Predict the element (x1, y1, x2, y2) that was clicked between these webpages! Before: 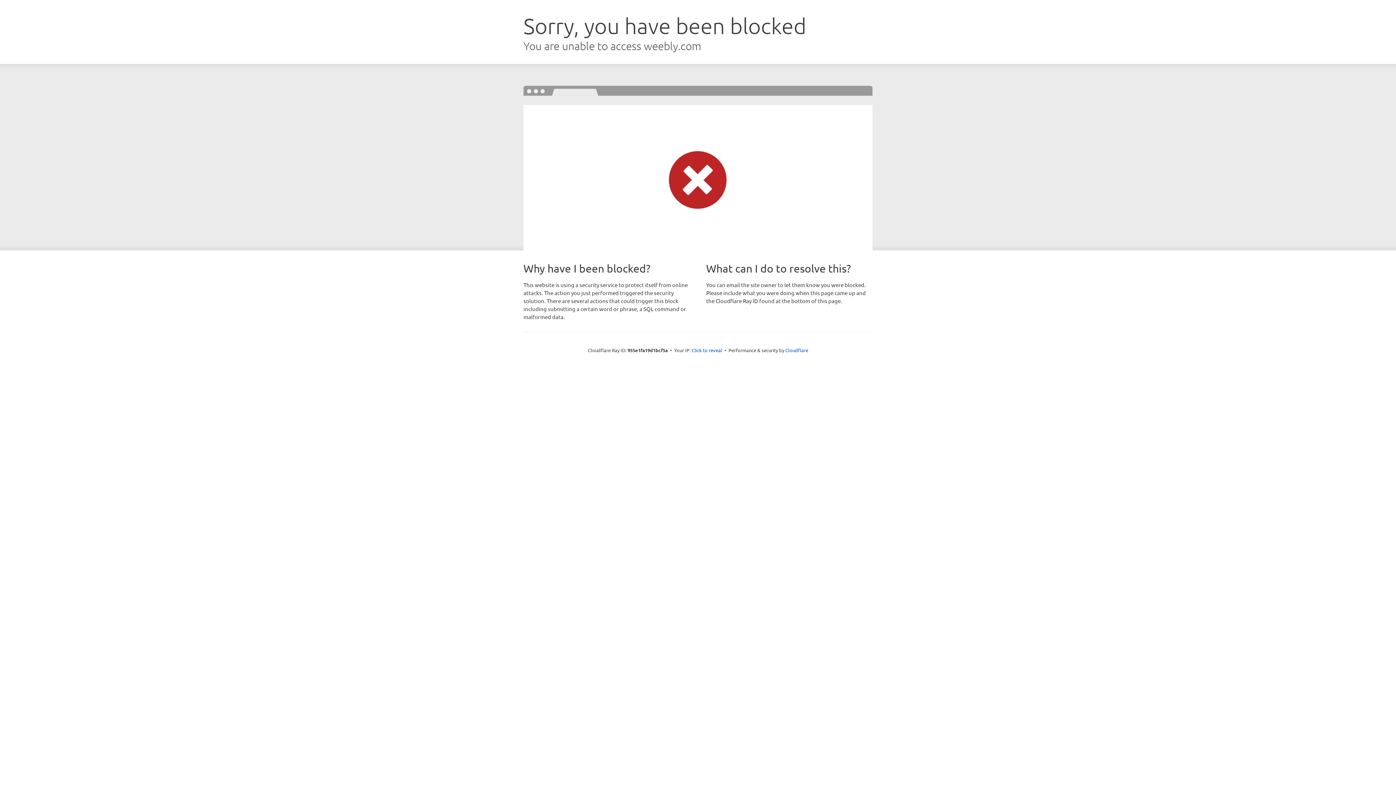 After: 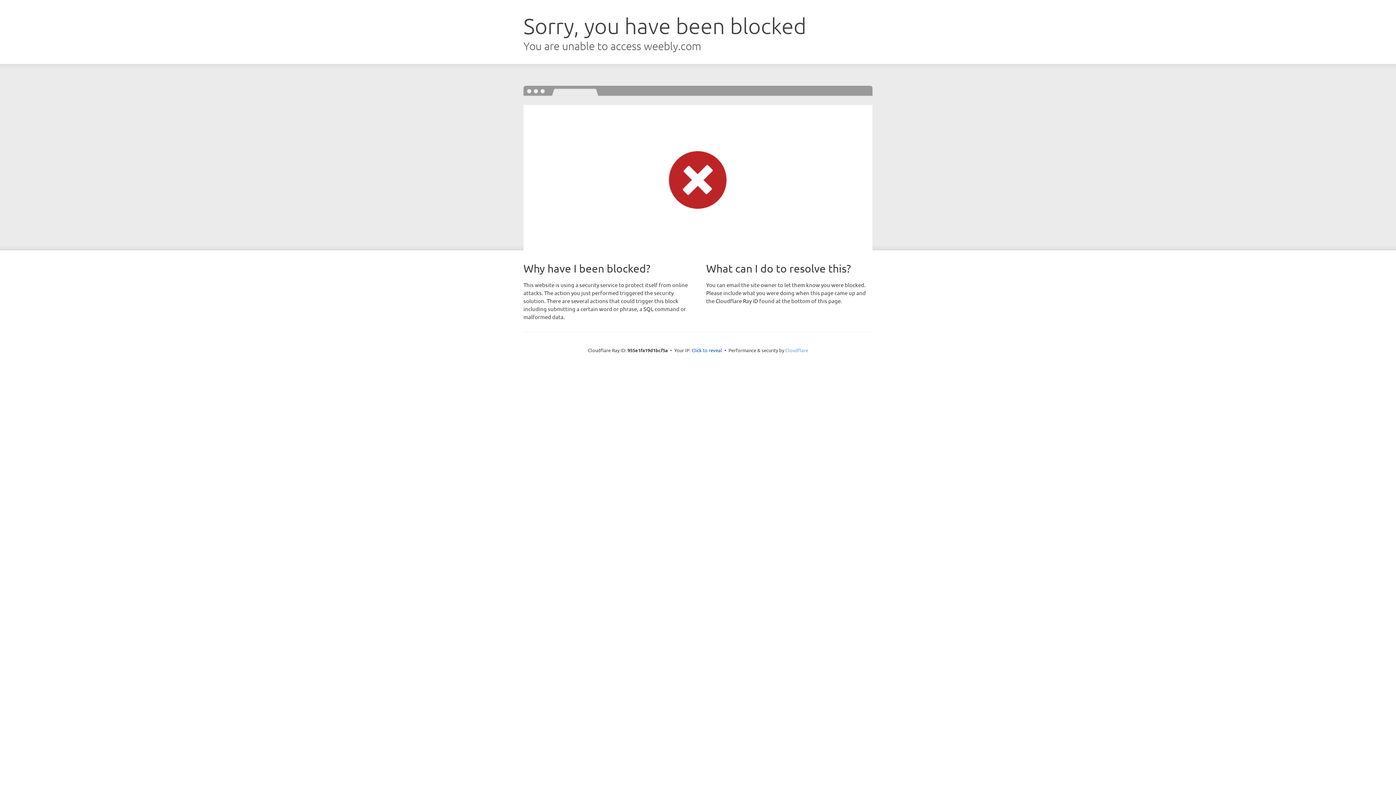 Action: label: Cloudflare bbox: (785, 347, 808, 353)